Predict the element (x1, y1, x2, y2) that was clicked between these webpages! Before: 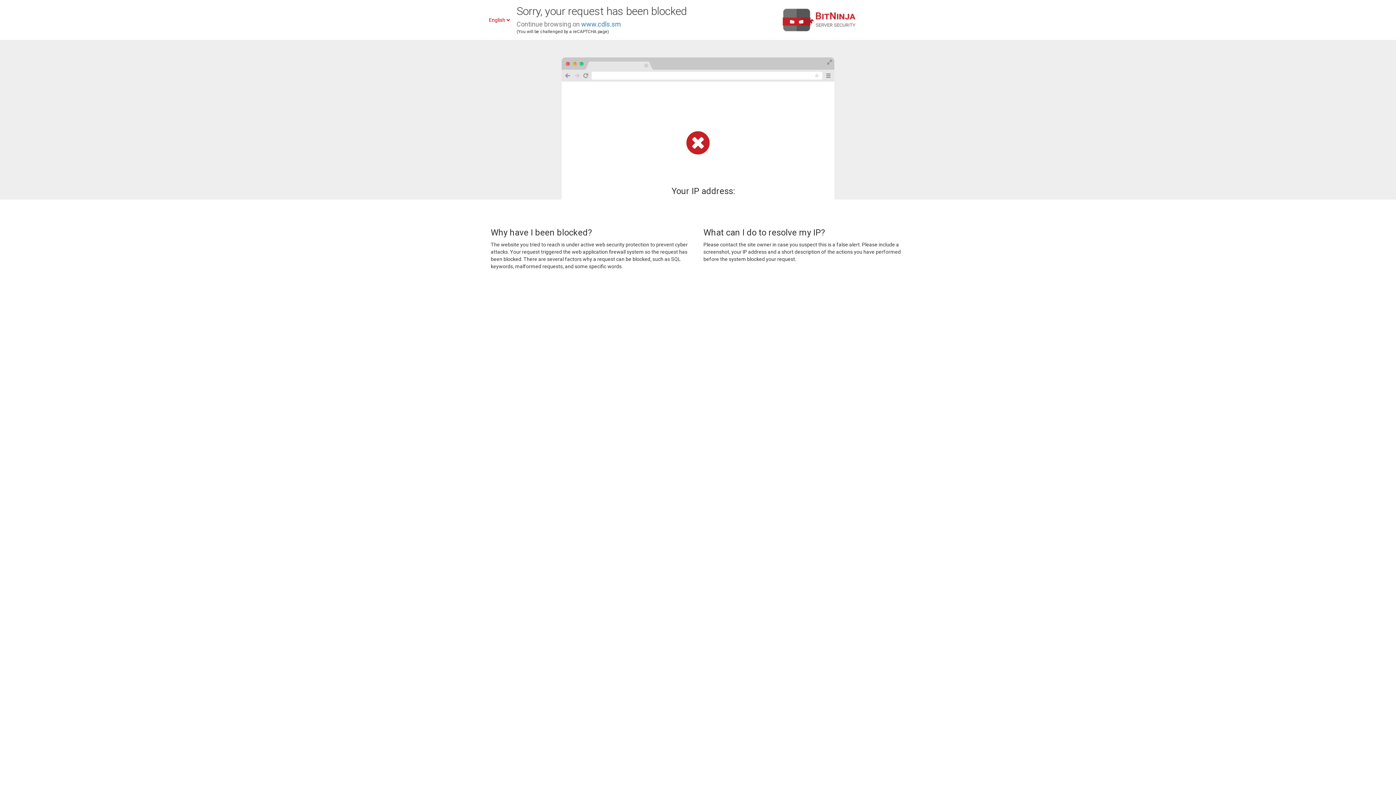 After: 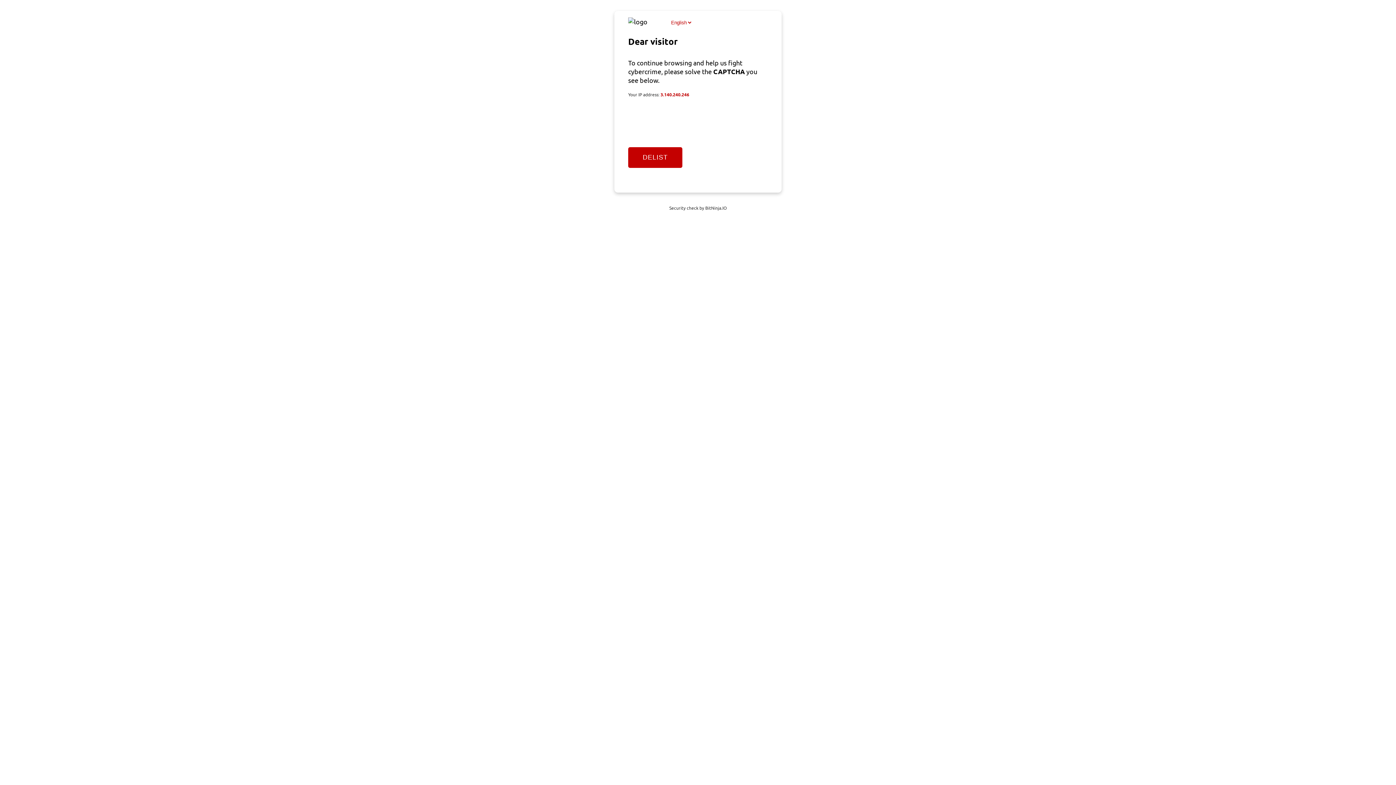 Action: label: www.cdls.sm bbox: (581, 20, 621, 28)